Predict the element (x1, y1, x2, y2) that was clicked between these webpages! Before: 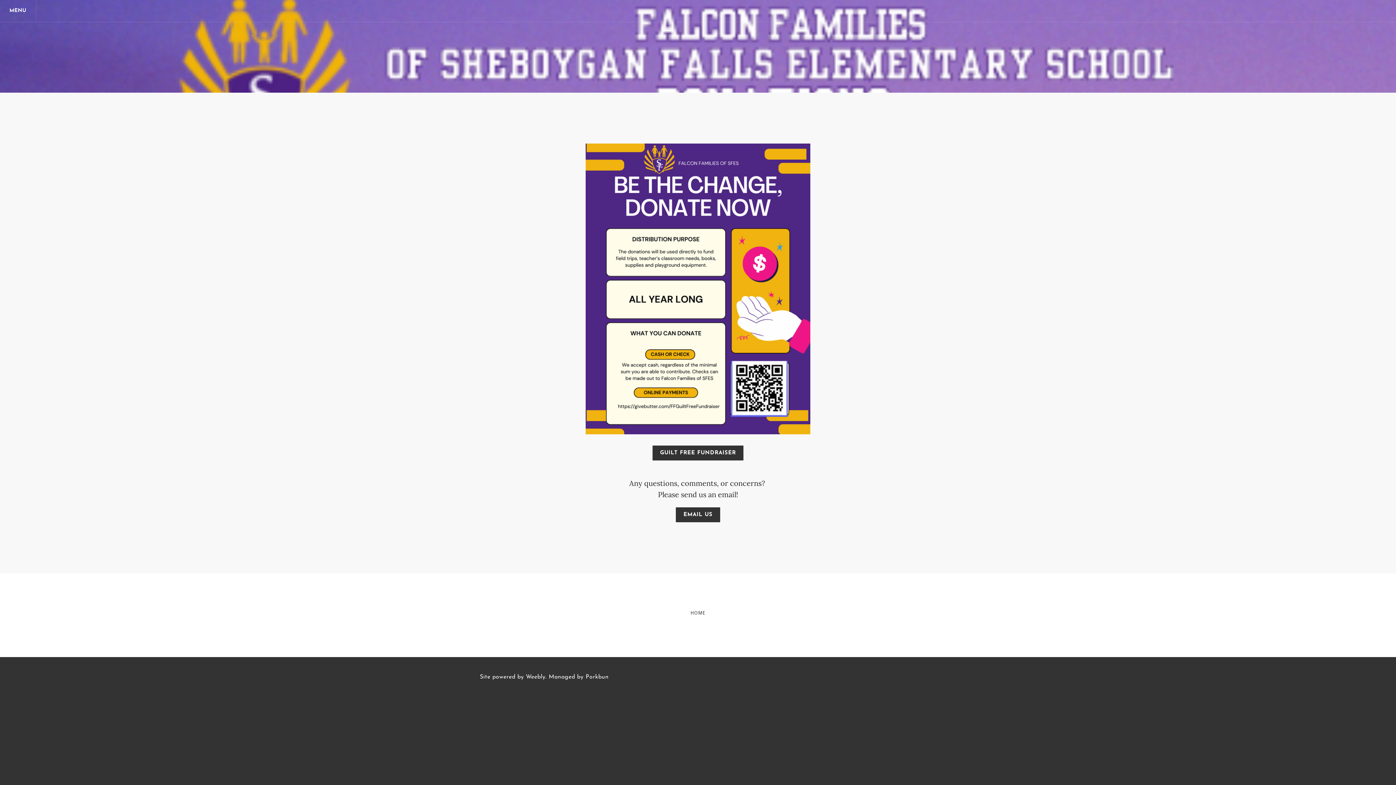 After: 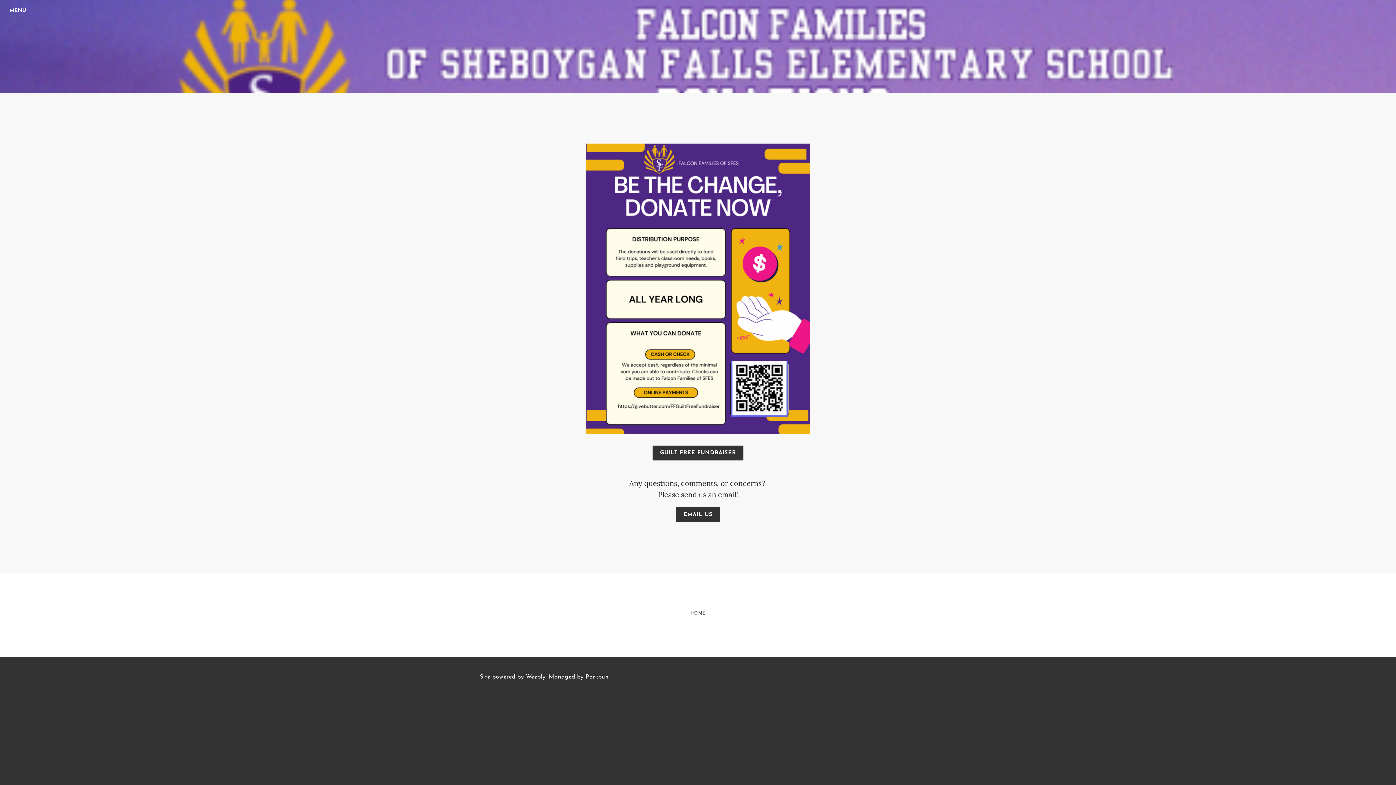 Action: label: Porkbun bbox: (585, 674, 608, 680)